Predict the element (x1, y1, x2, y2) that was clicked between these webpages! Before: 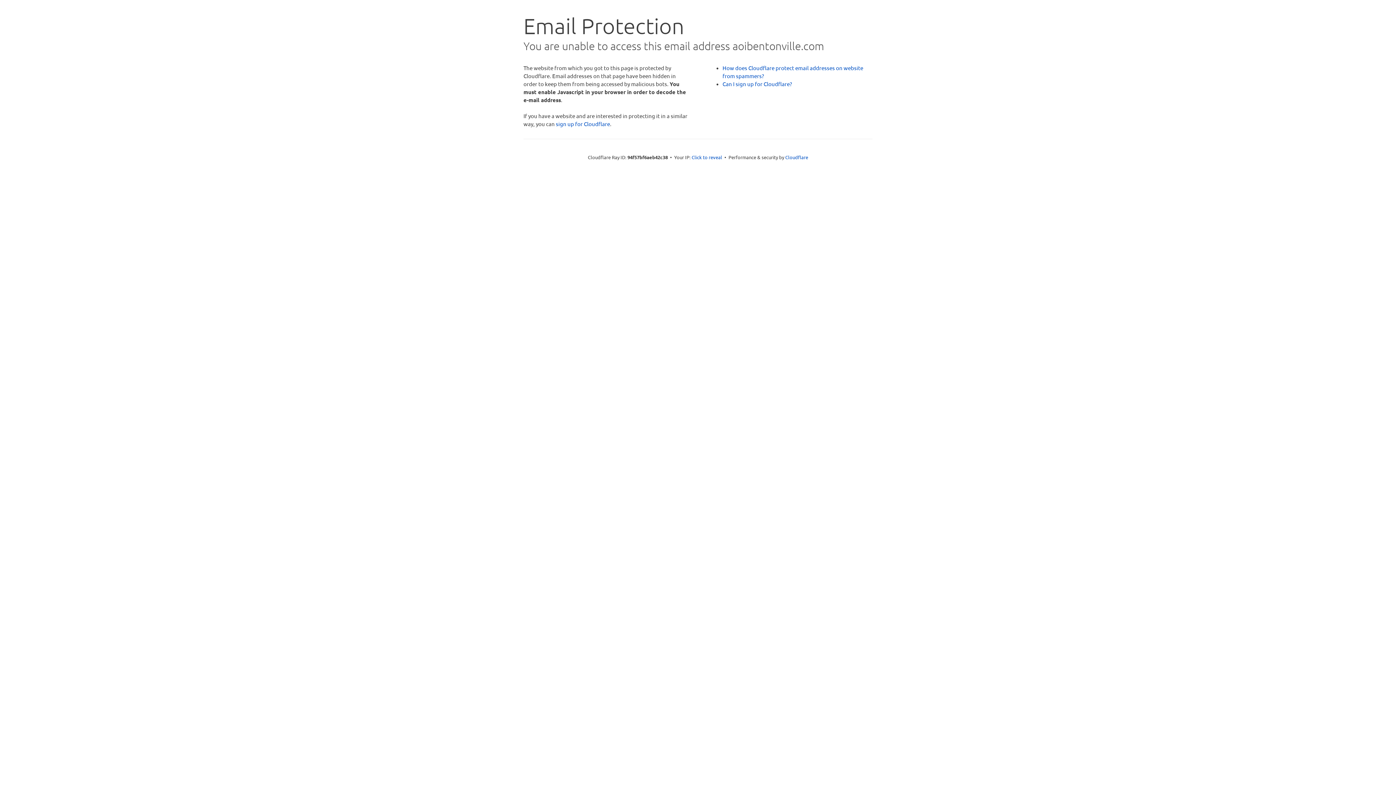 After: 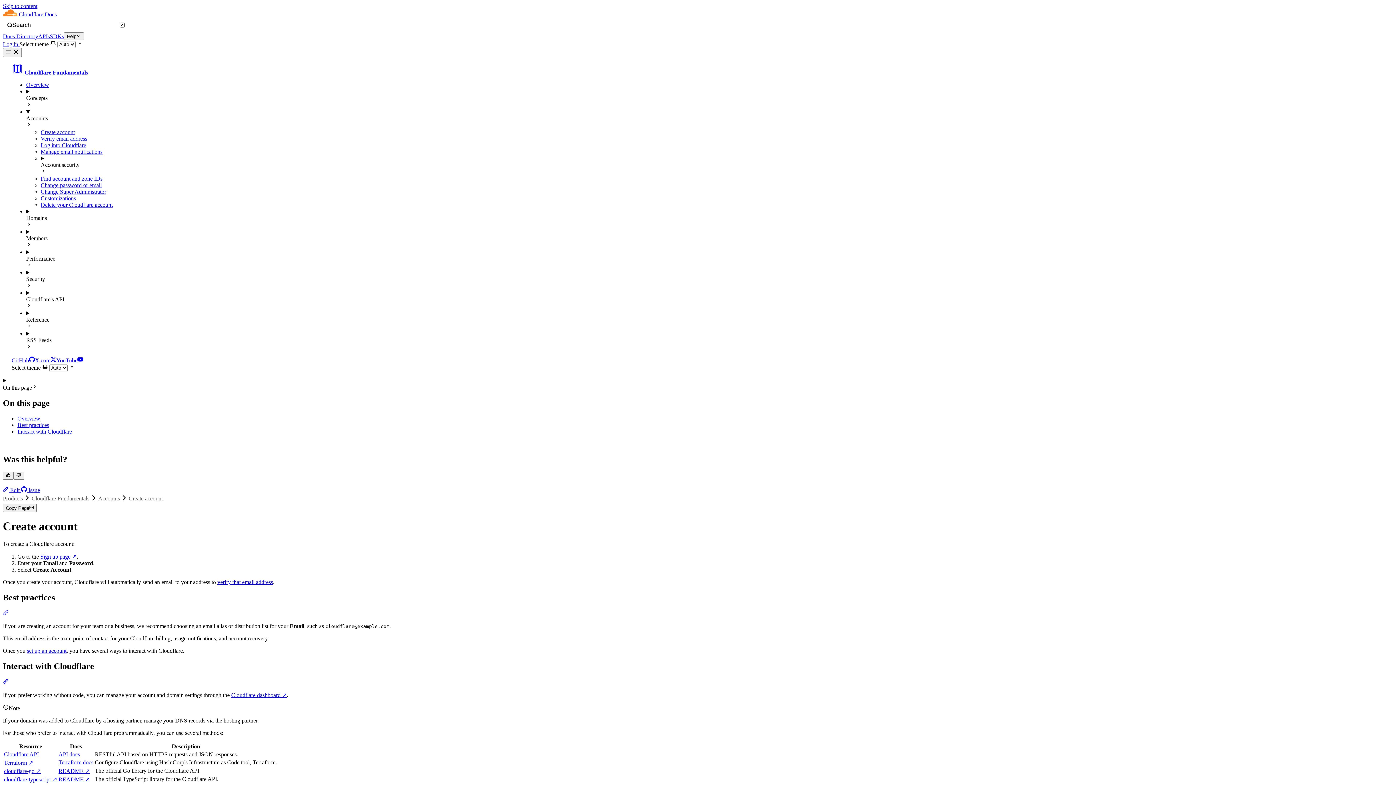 Action: label: Can I sign up for Cloudflare? bbox: (722, 80, 792, 87)